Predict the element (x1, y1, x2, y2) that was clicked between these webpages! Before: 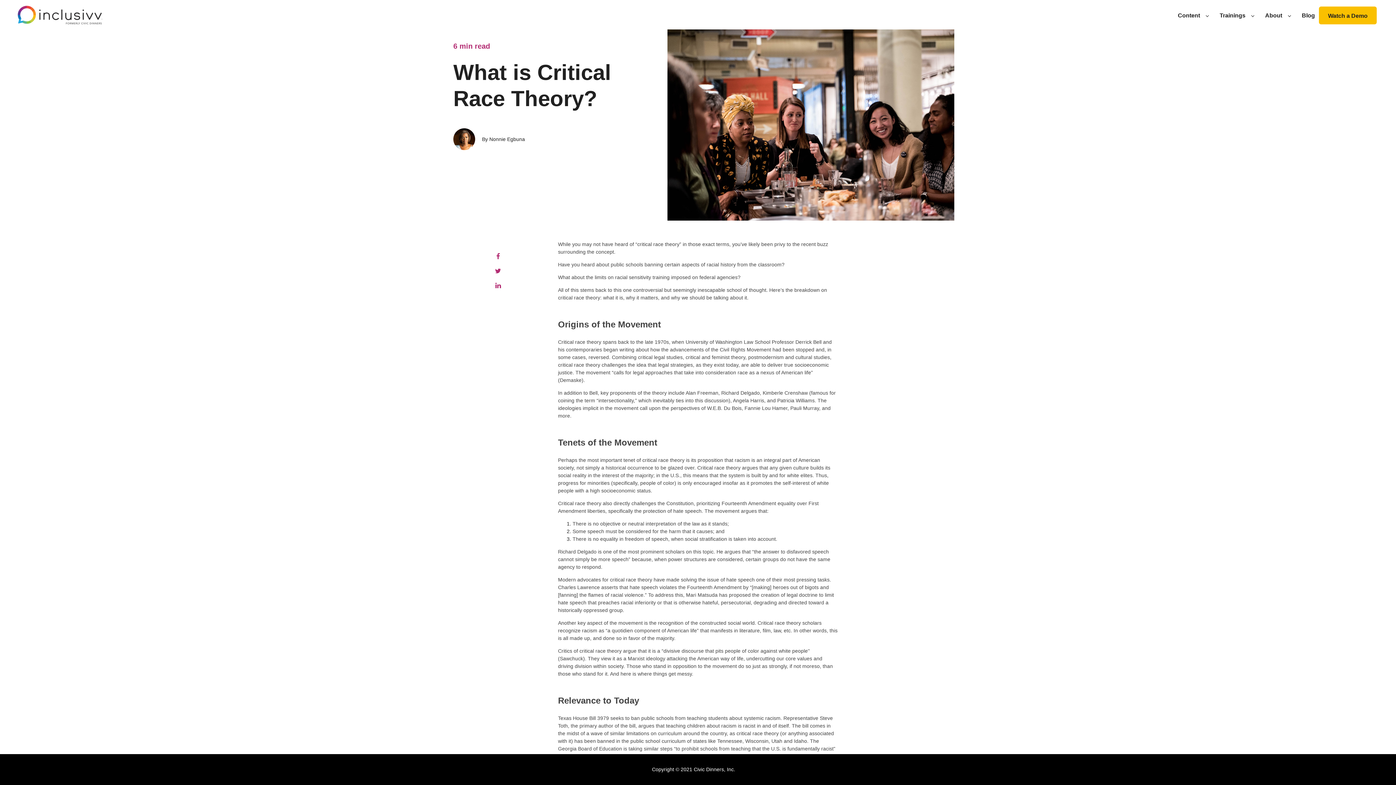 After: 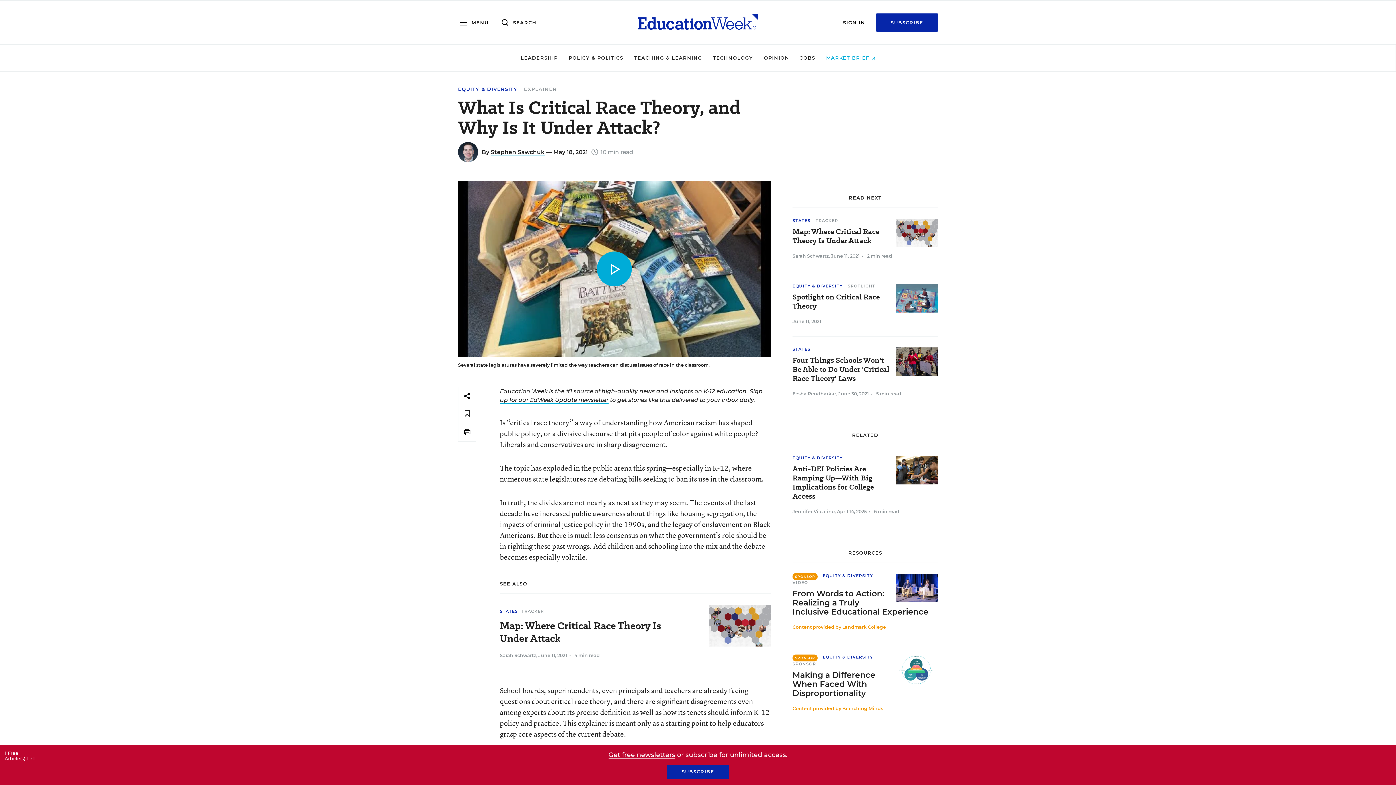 Action: bbox: (663, 648, 704, 654) label: divisive discourse